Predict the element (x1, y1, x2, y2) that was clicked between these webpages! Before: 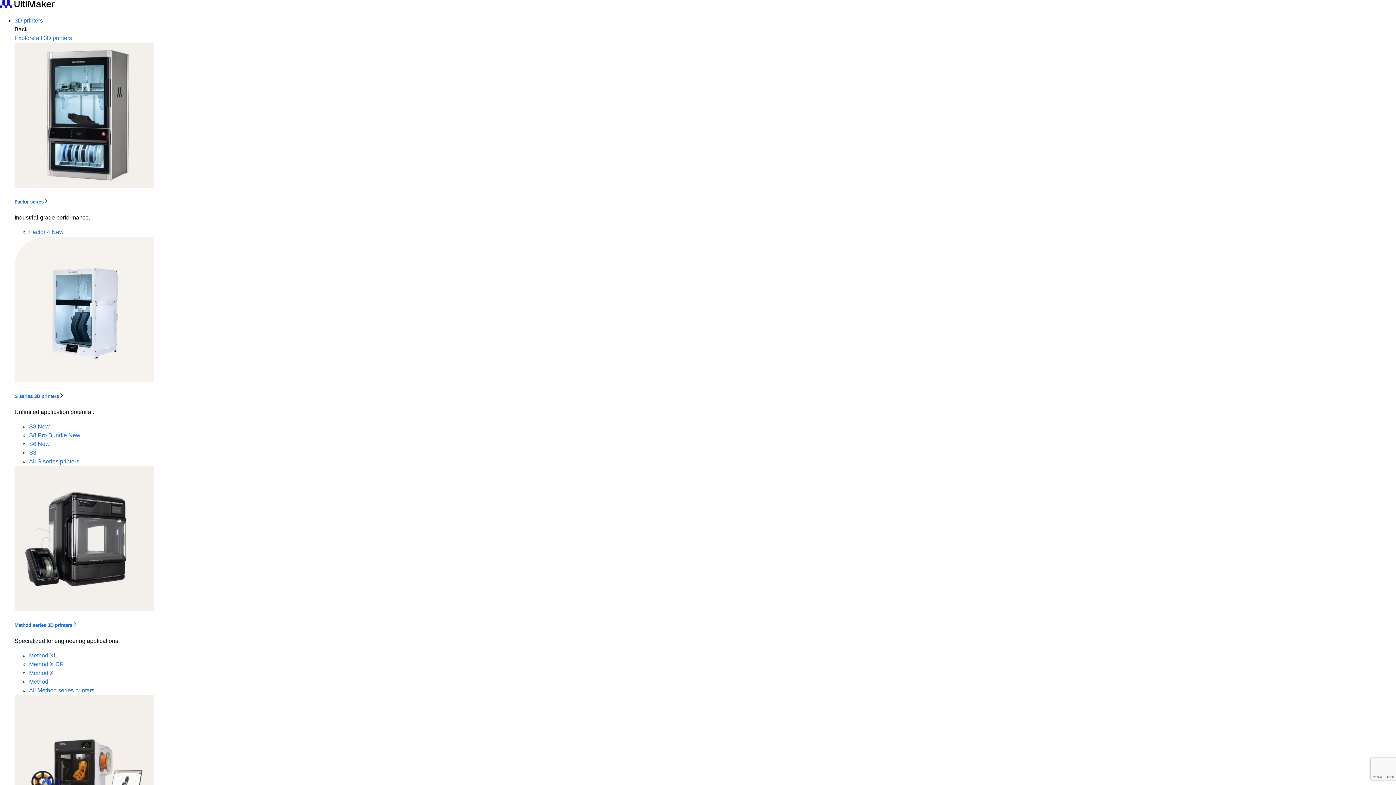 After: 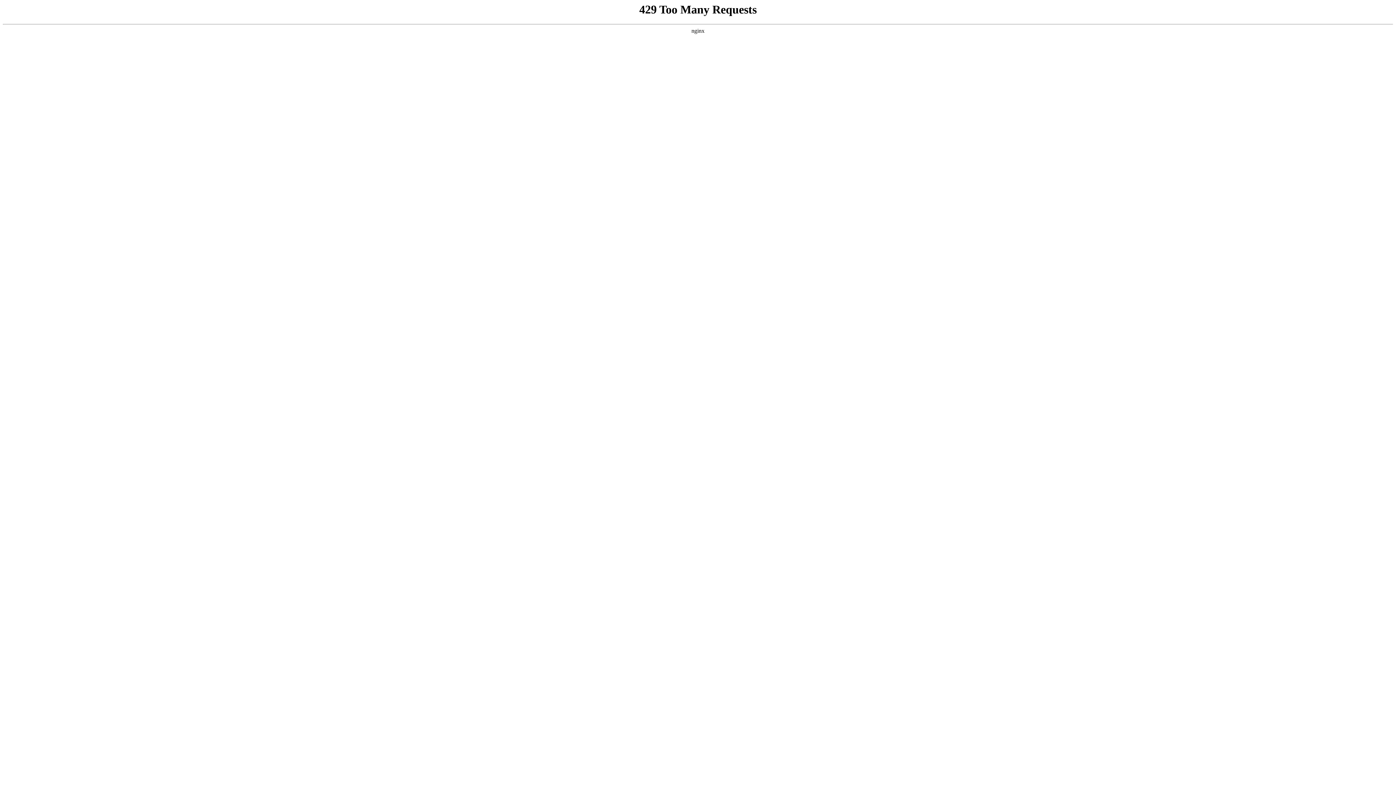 Action: bbox: (0, 2, 54, 9)